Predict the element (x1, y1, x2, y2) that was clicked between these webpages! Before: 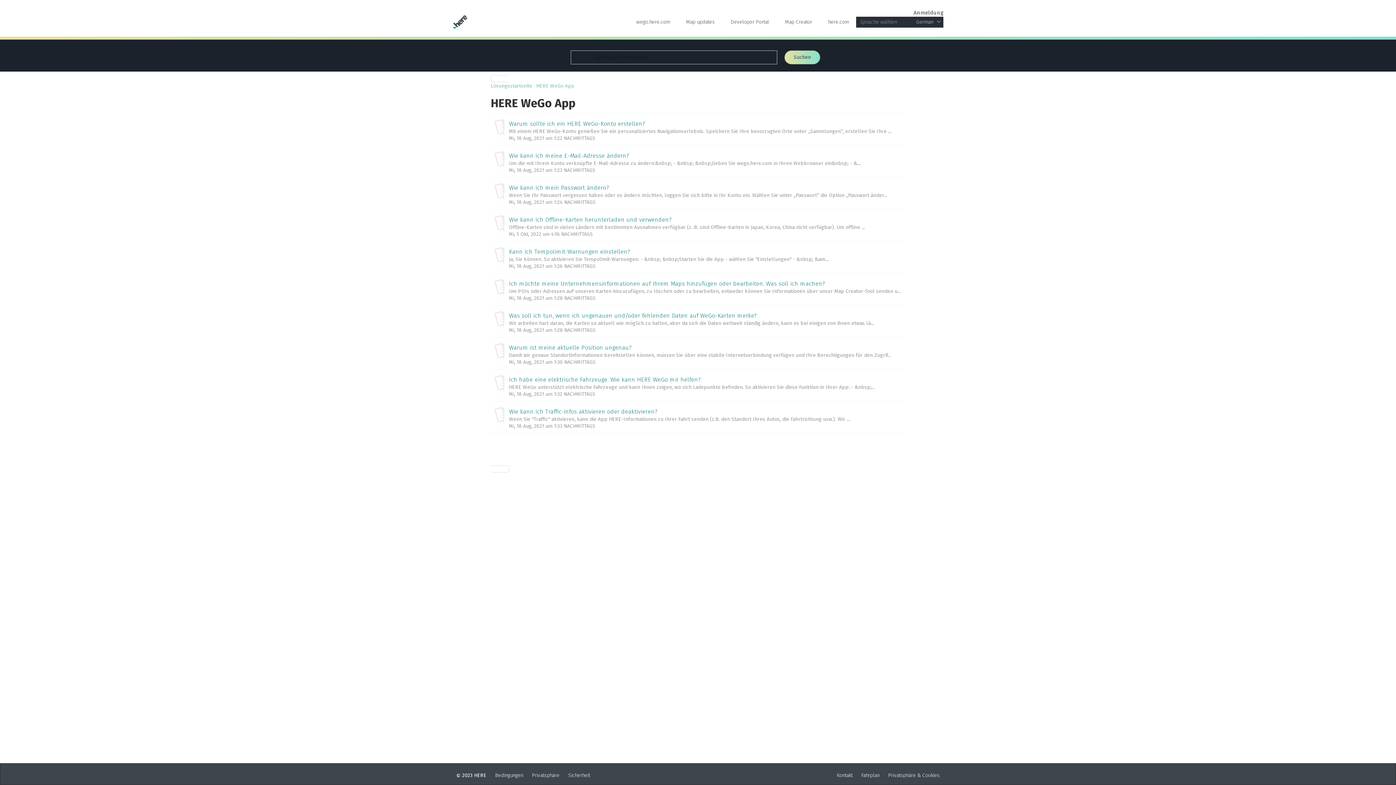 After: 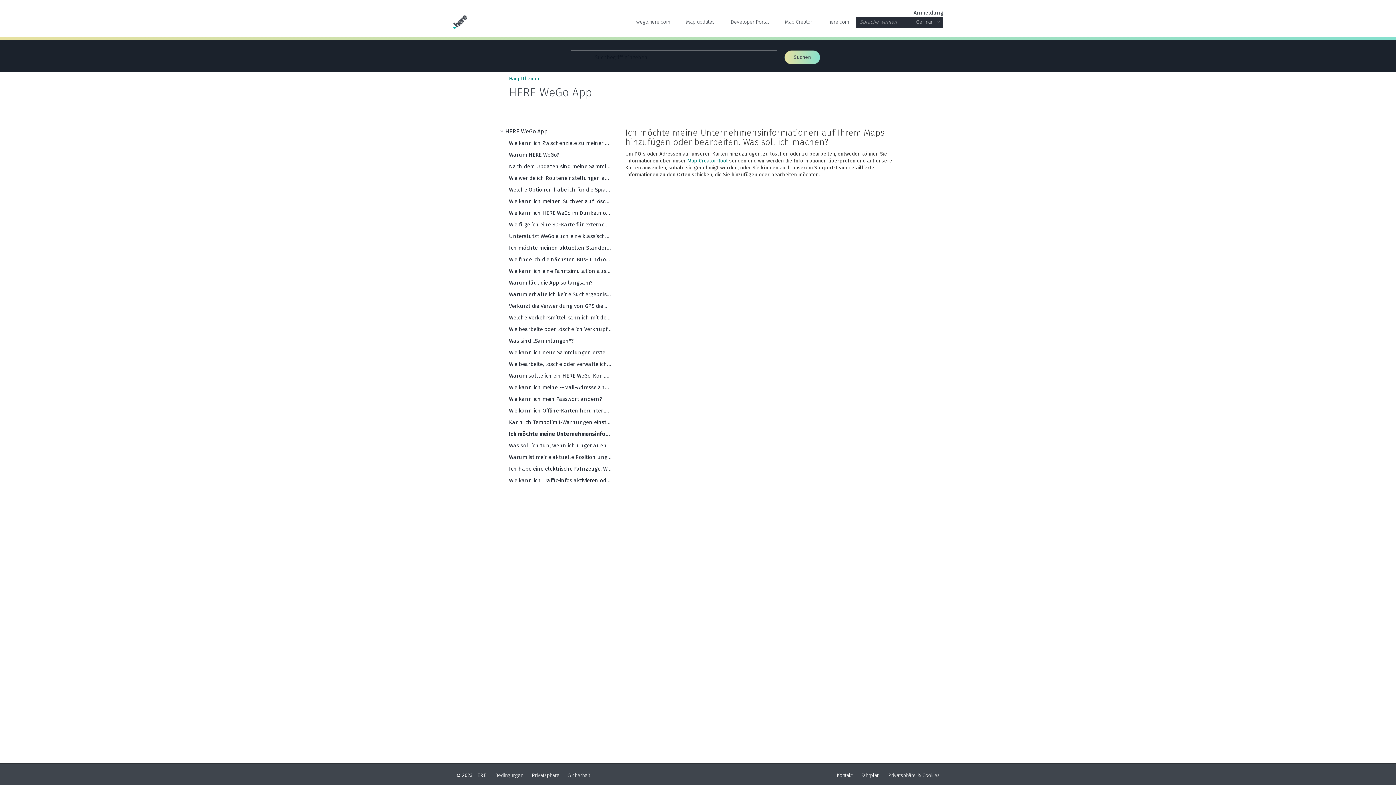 Action: label: Ich möchte meine Unternehmensinformationen auf Ihrem Maps hinzufügen oder bearbeiten. Was soll ich machen? bbox: (509, 280, 825, 287)